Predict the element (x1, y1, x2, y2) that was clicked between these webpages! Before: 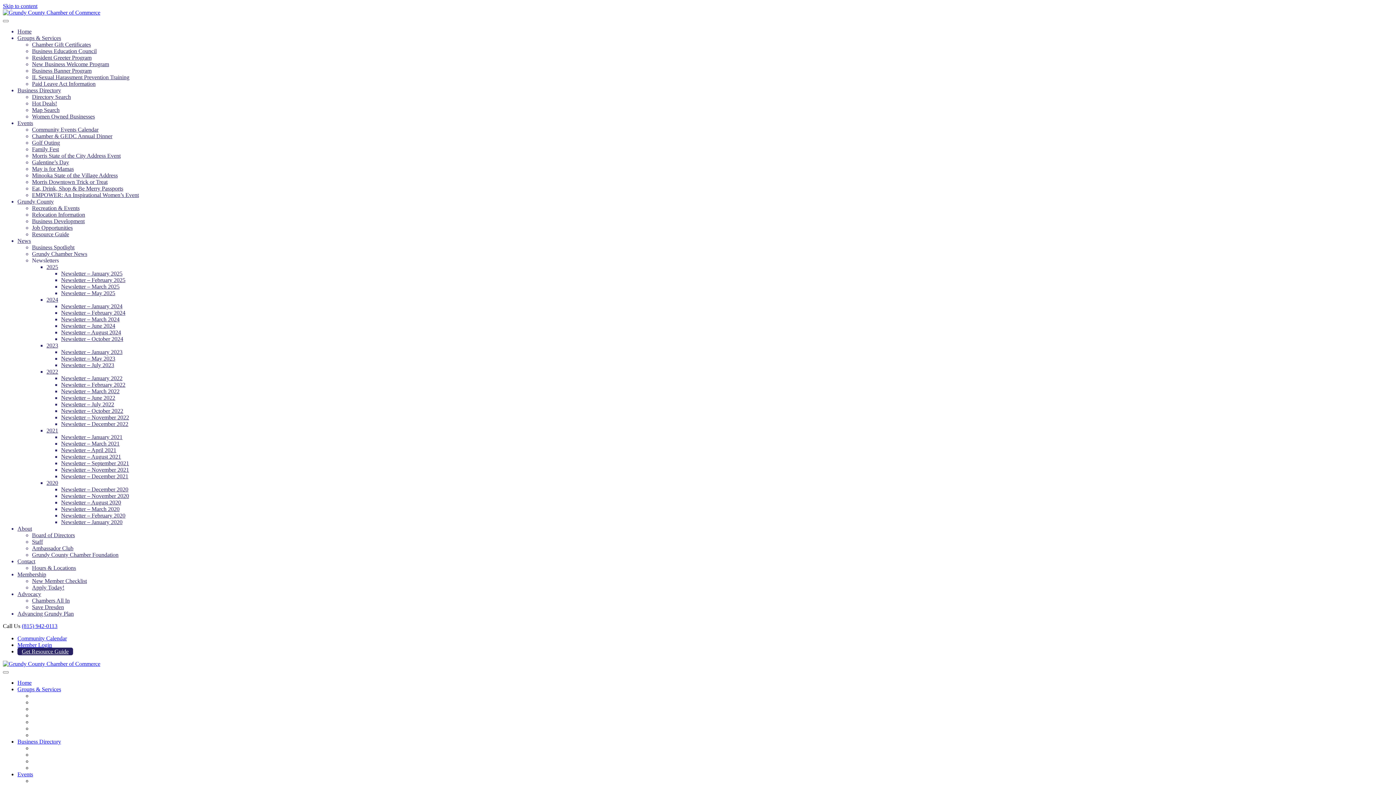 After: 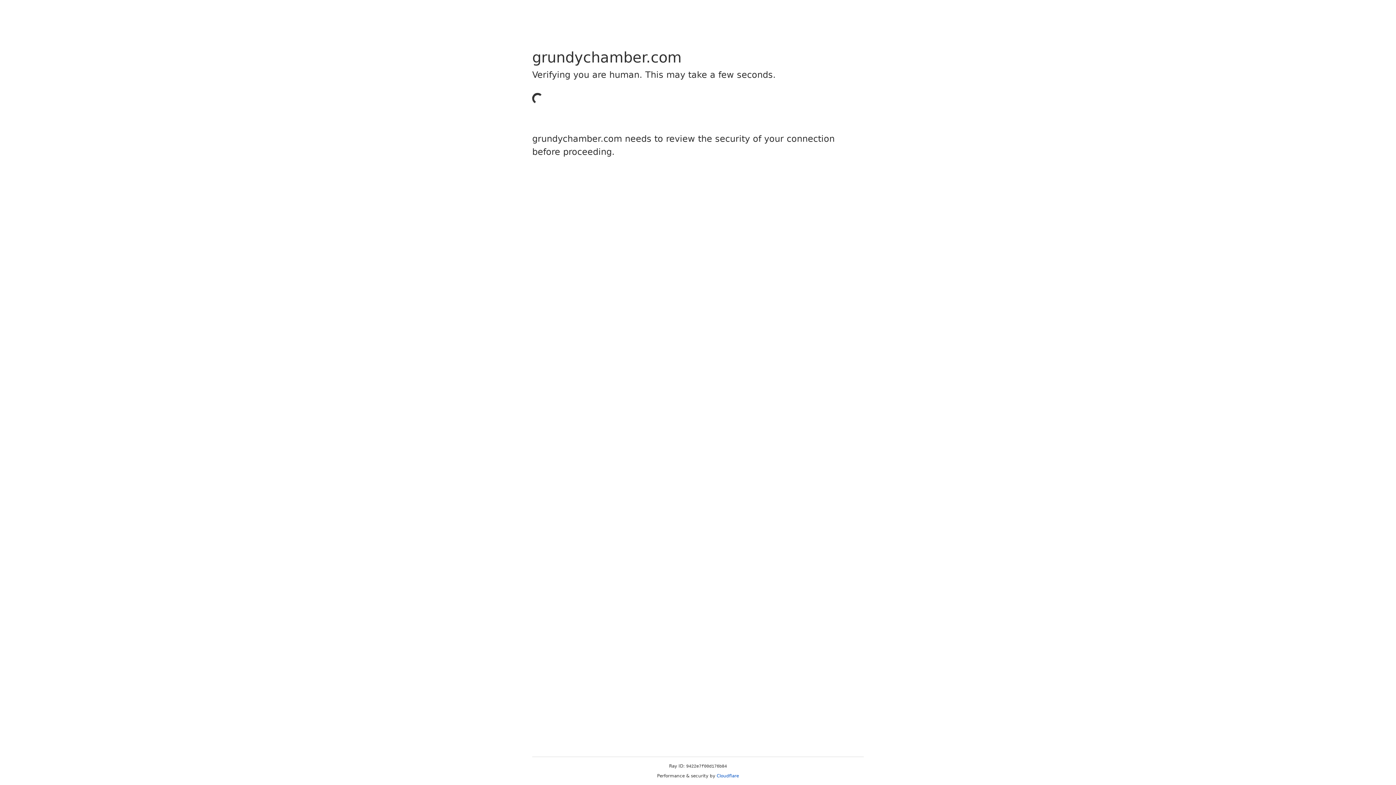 Action: label: Resident Greeter Program bbox: (32, 706, 91, 712)